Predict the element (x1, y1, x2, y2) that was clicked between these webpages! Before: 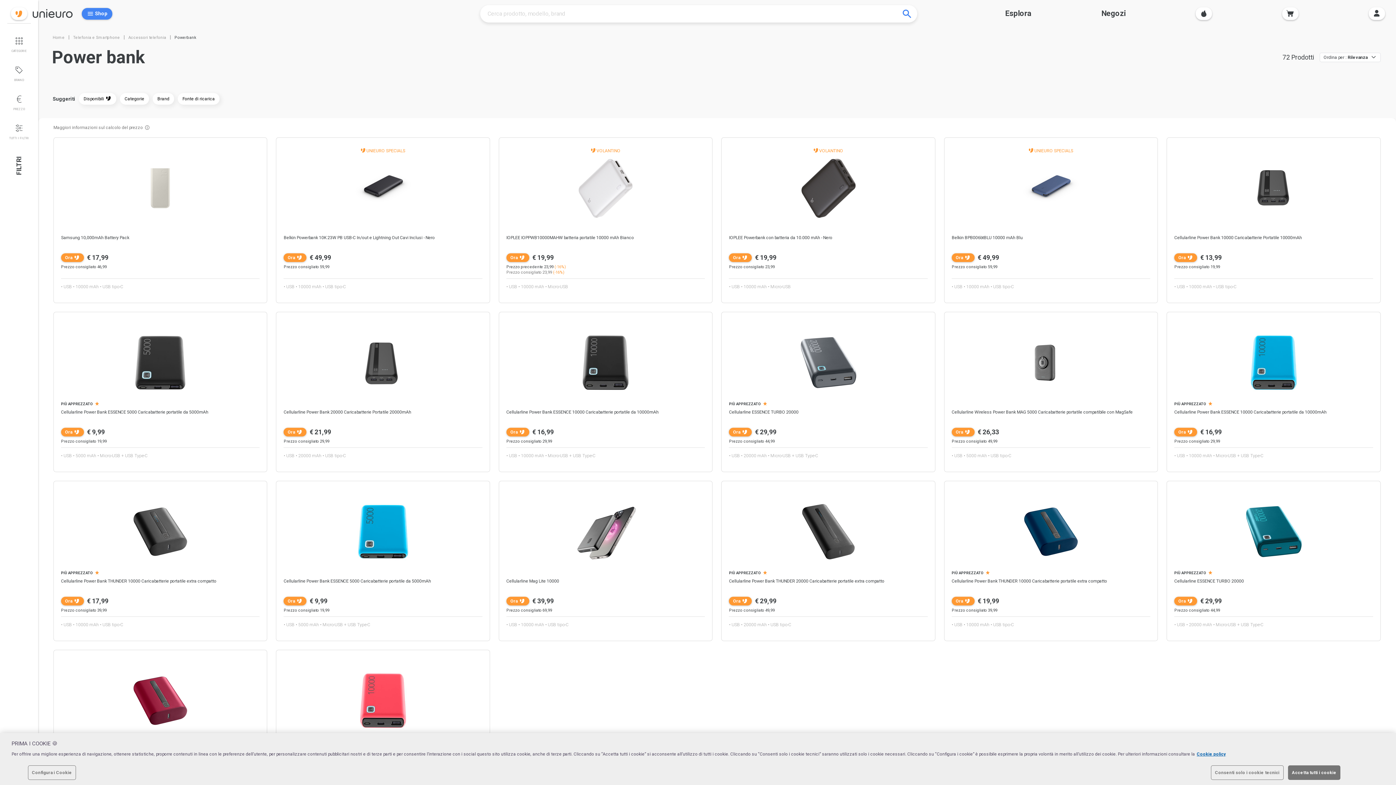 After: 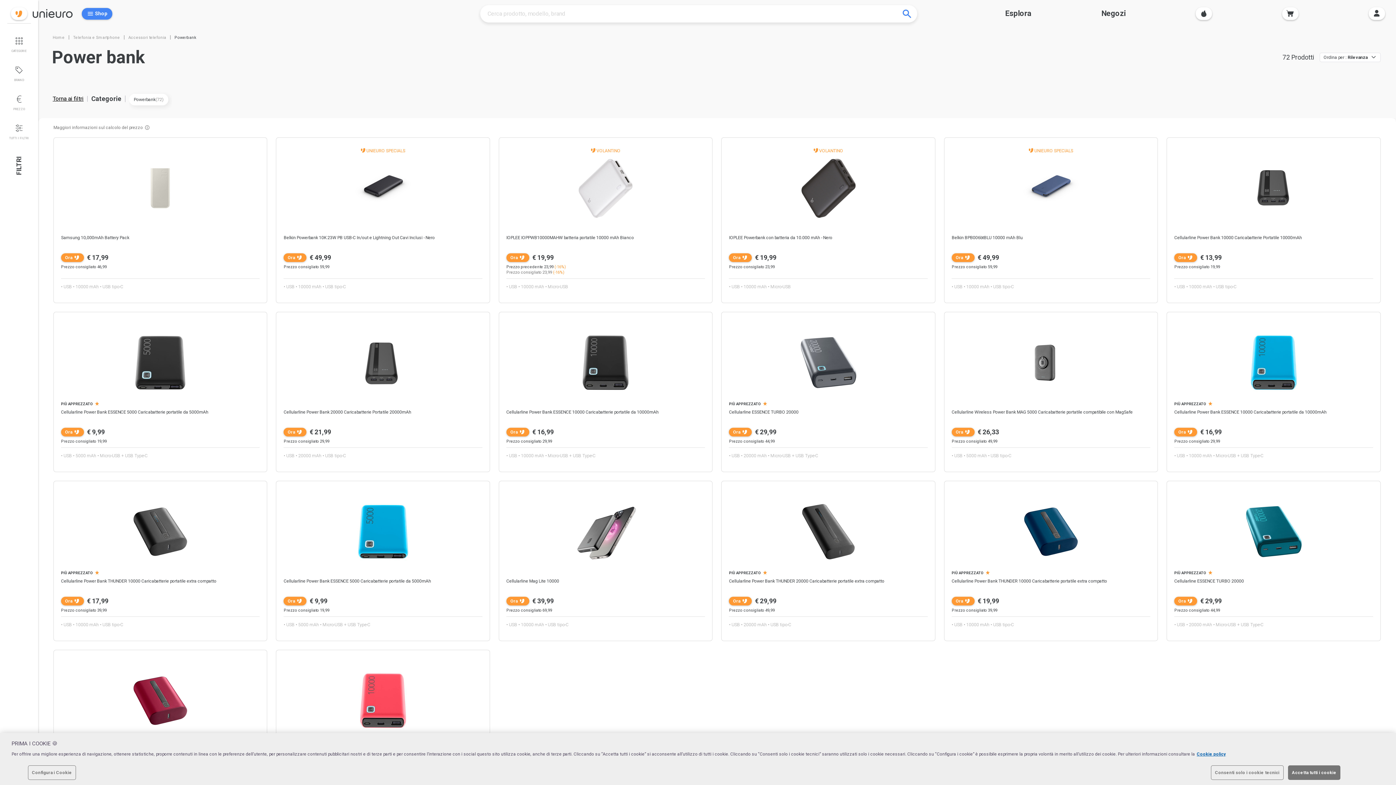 Action: label: Apri filtro Categorie bbox: (120, 93, 149, 104)